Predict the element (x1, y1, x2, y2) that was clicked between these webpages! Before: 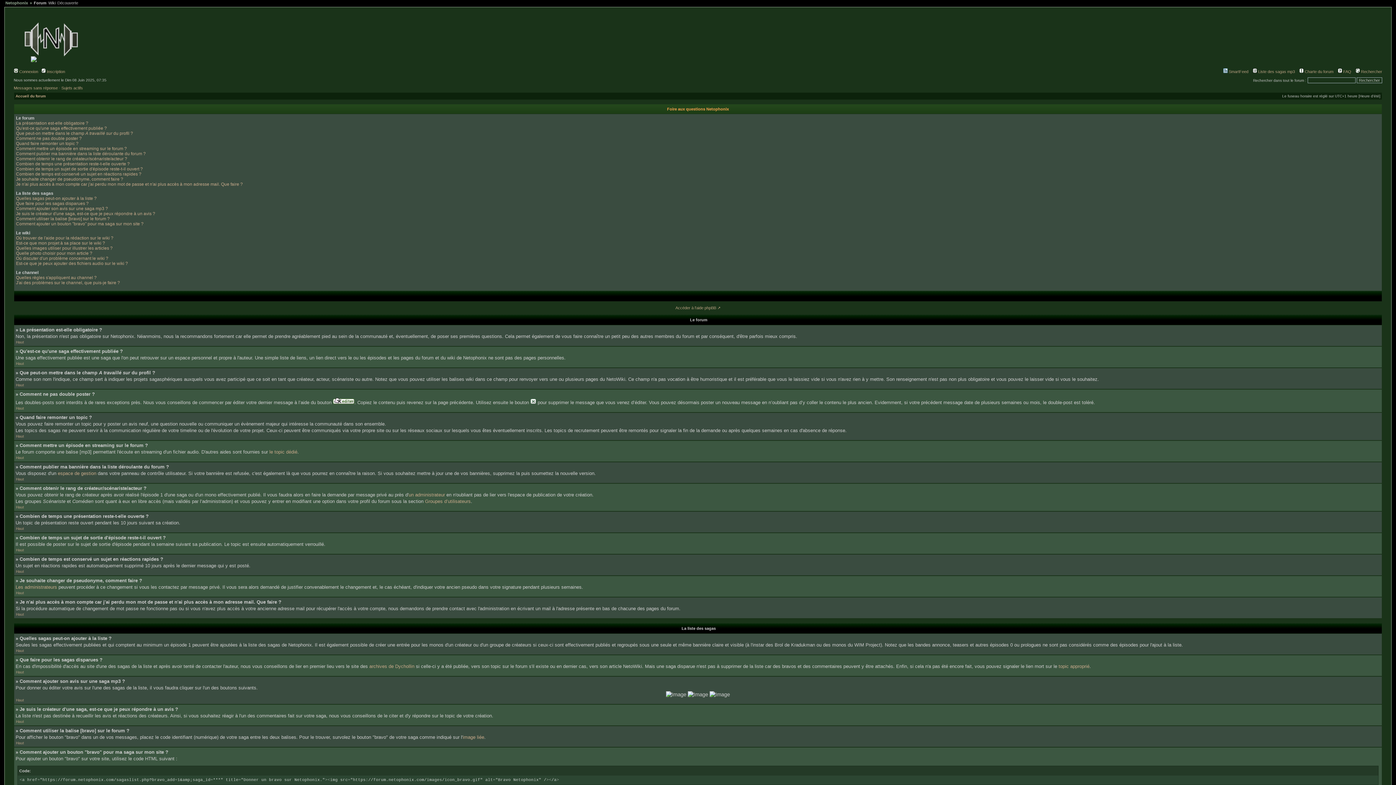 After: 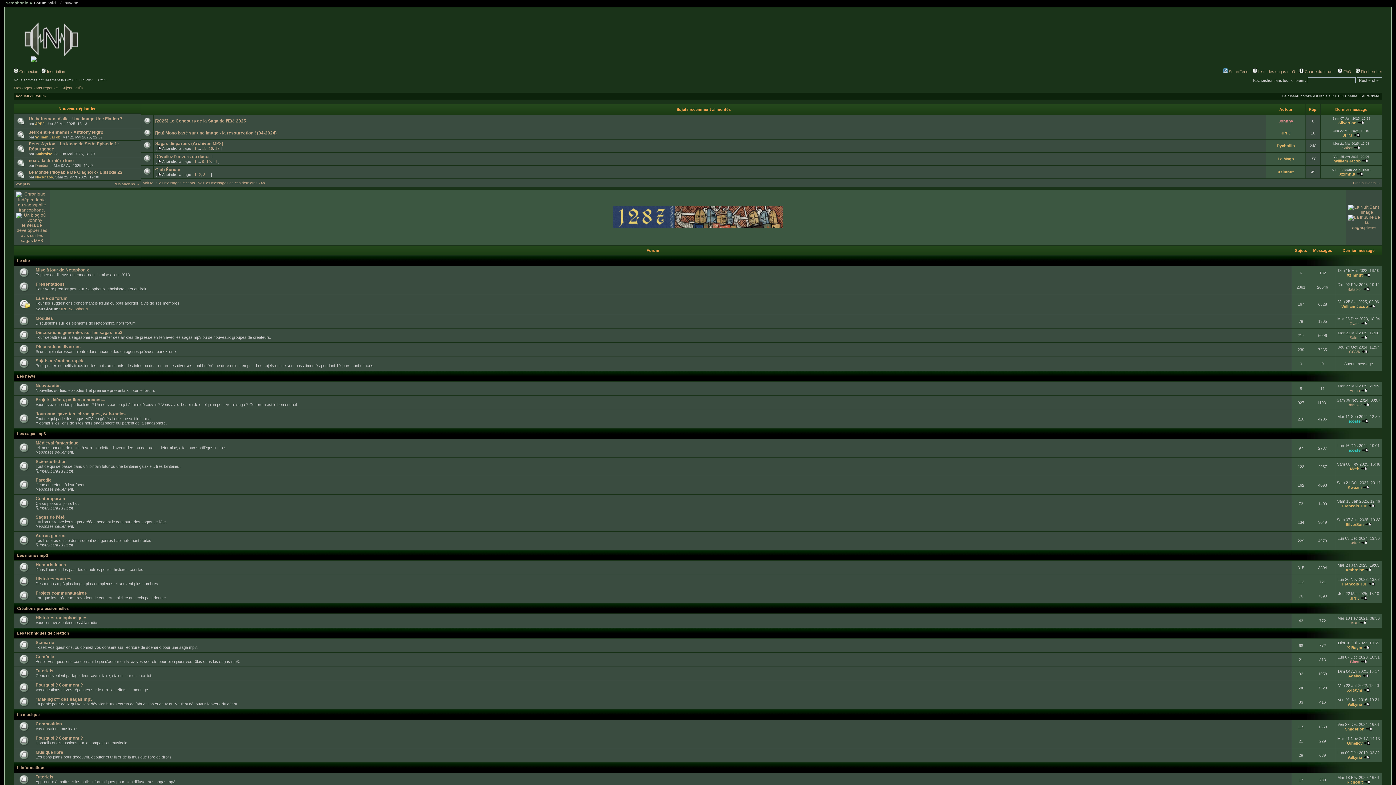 Action: label: Accueil du forum bbox: (15, 94, 45, 98)